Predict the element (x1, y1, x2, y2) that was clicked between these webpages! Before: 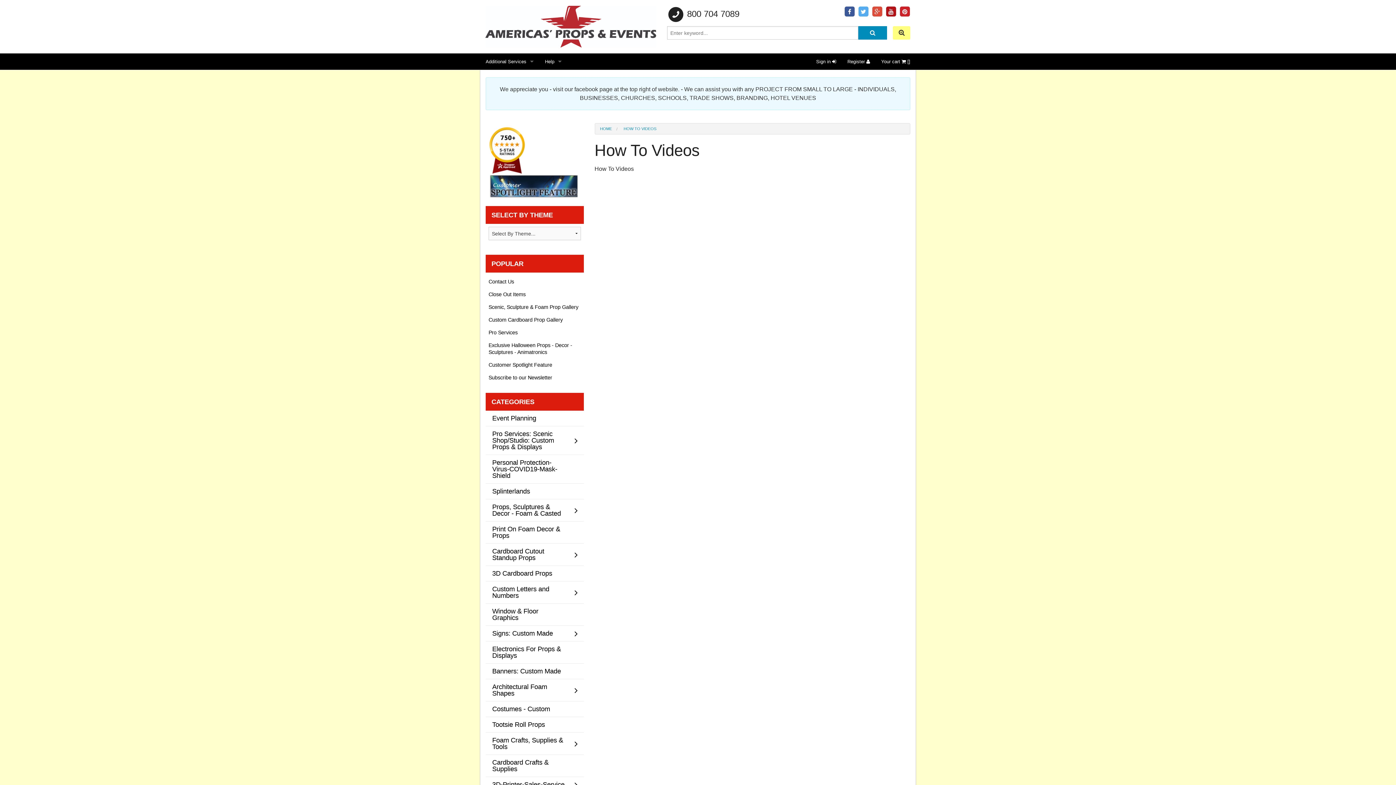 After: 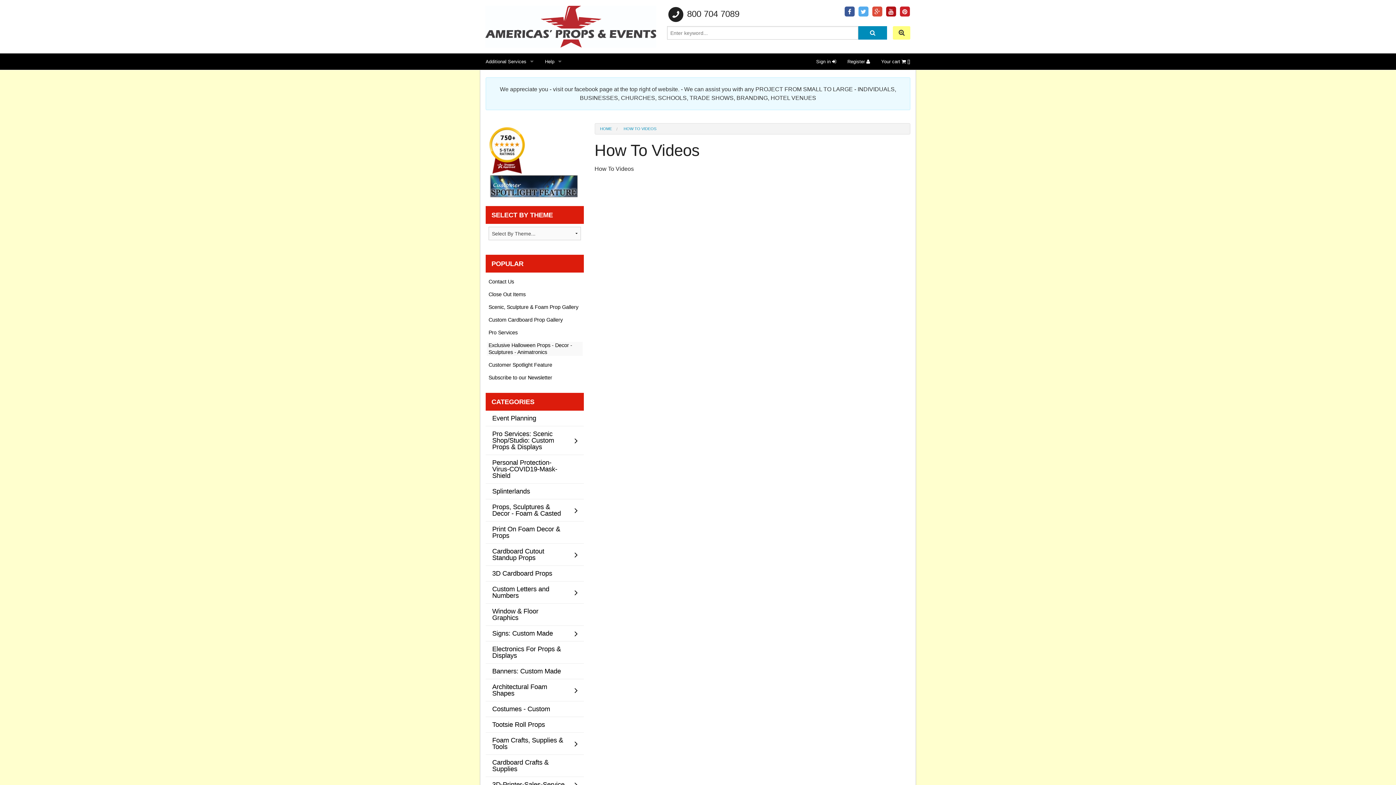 Action: bbox: (486, 342, 582, 356) label: Exclusive Halloween Props - Decor - Sculptures - Animatronics